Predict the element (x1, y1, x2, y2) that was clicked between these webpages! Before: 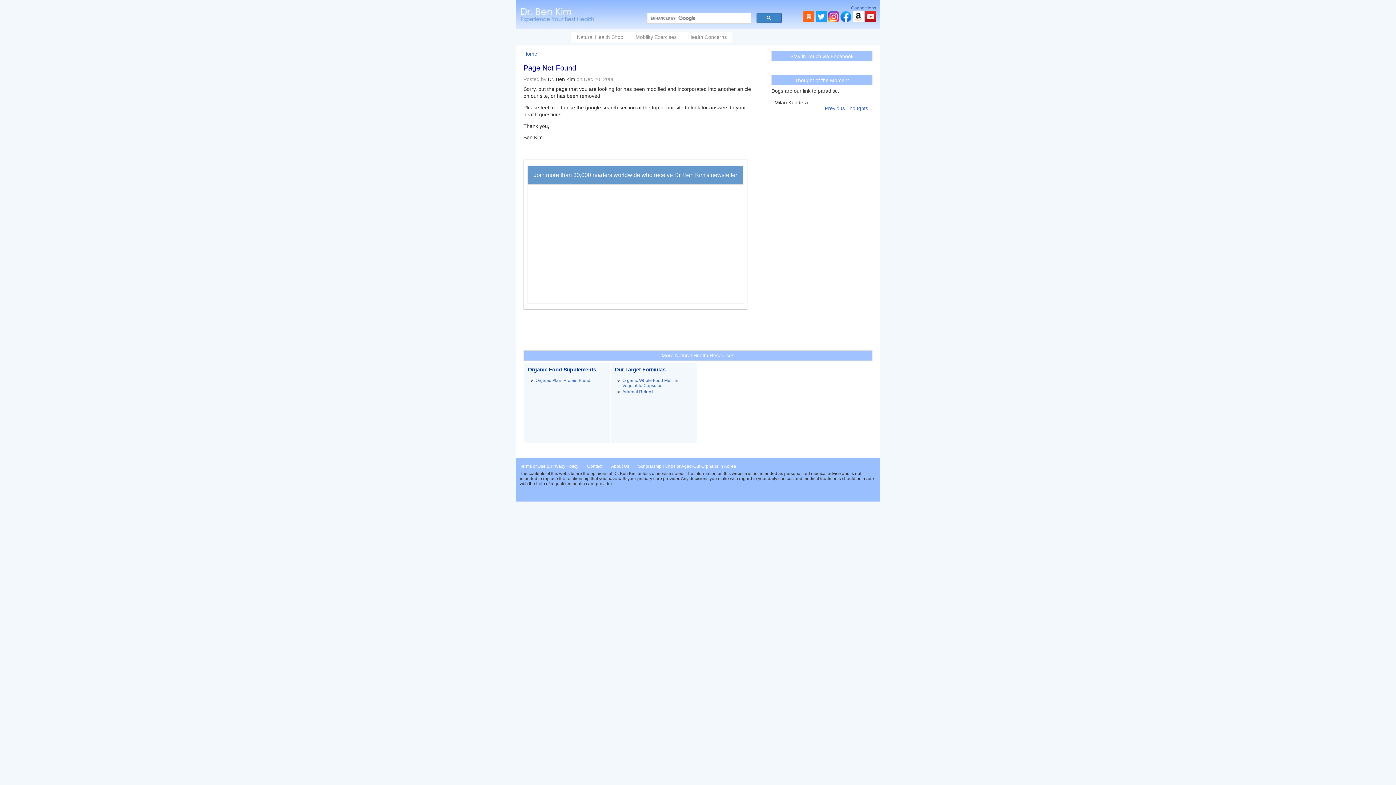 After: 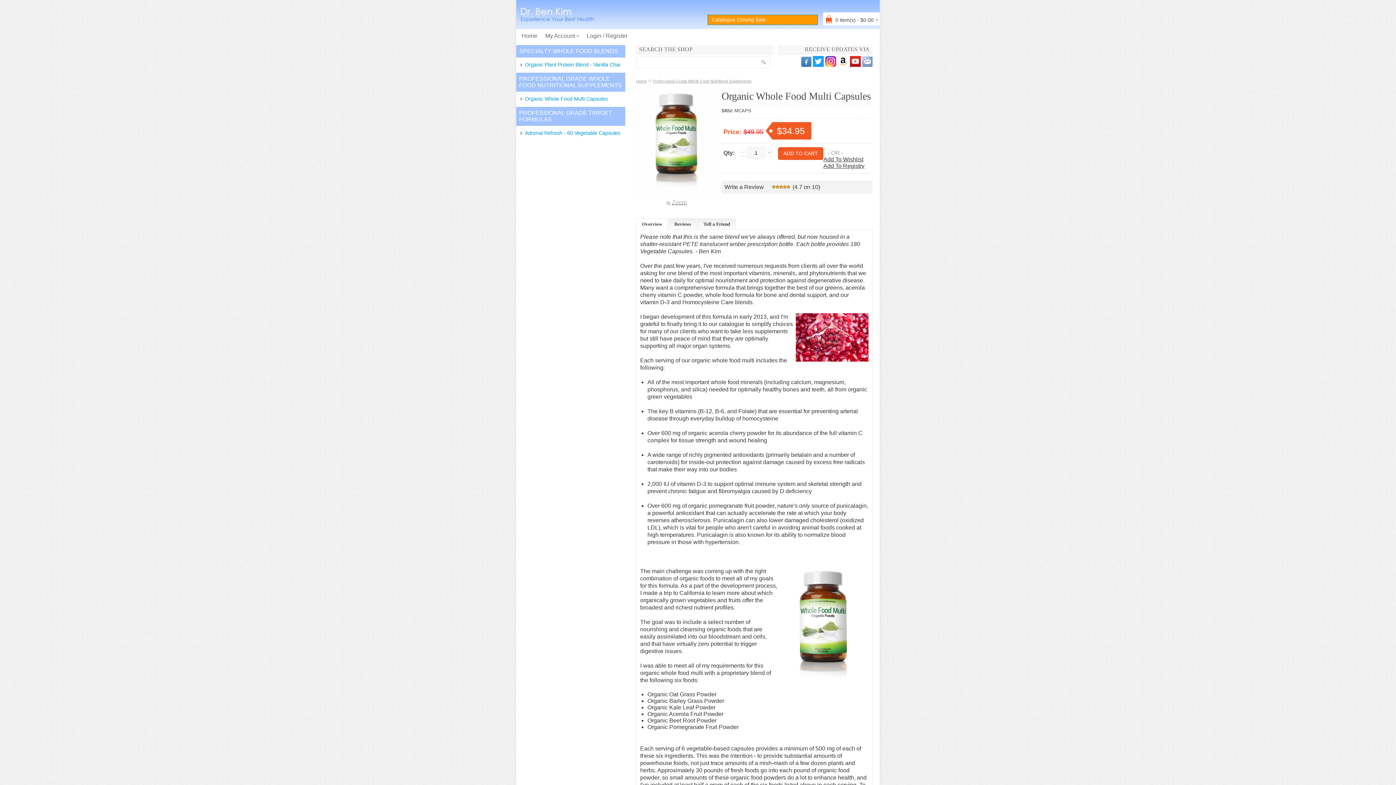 Action: label: Organic Whole Food Multi in Vegetable Capsules bbox: (622, 378, 678, 388)